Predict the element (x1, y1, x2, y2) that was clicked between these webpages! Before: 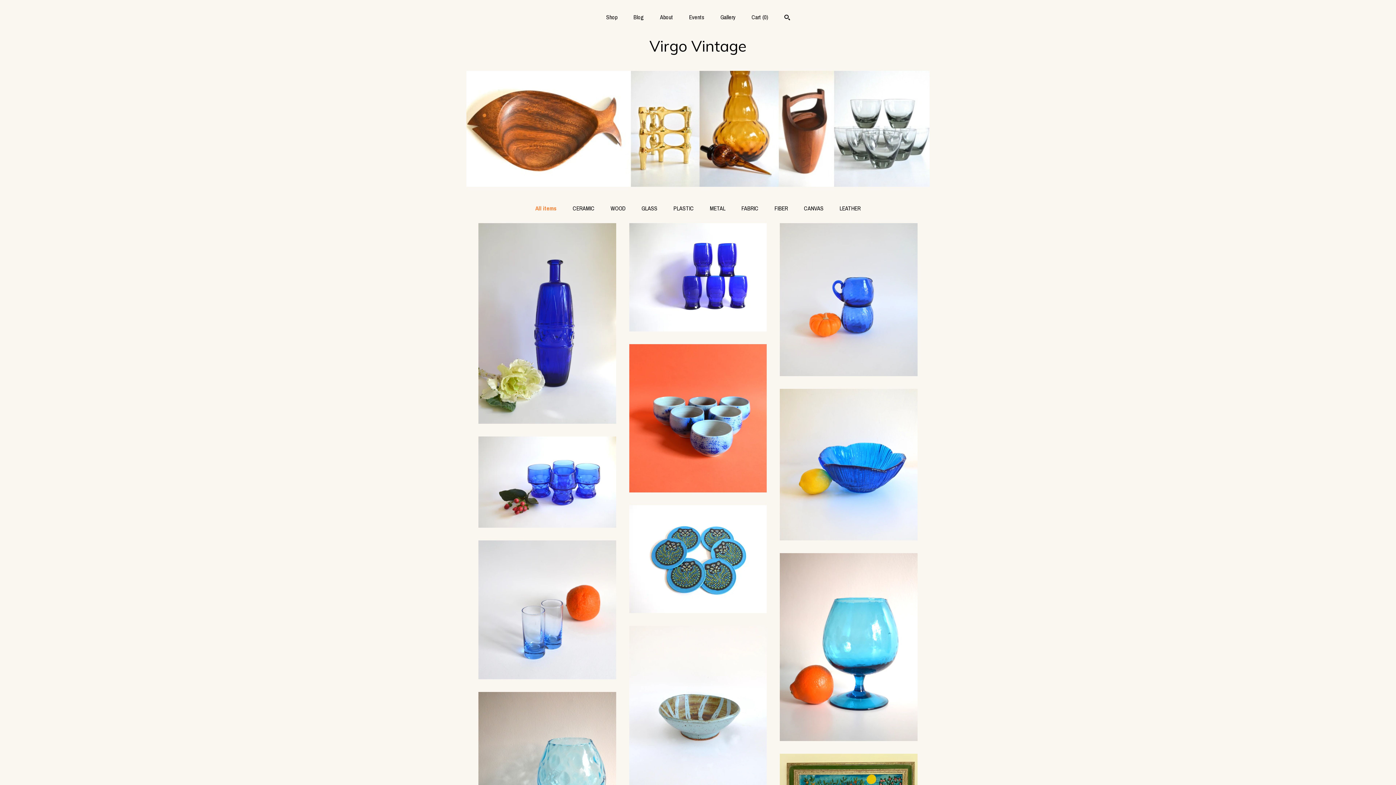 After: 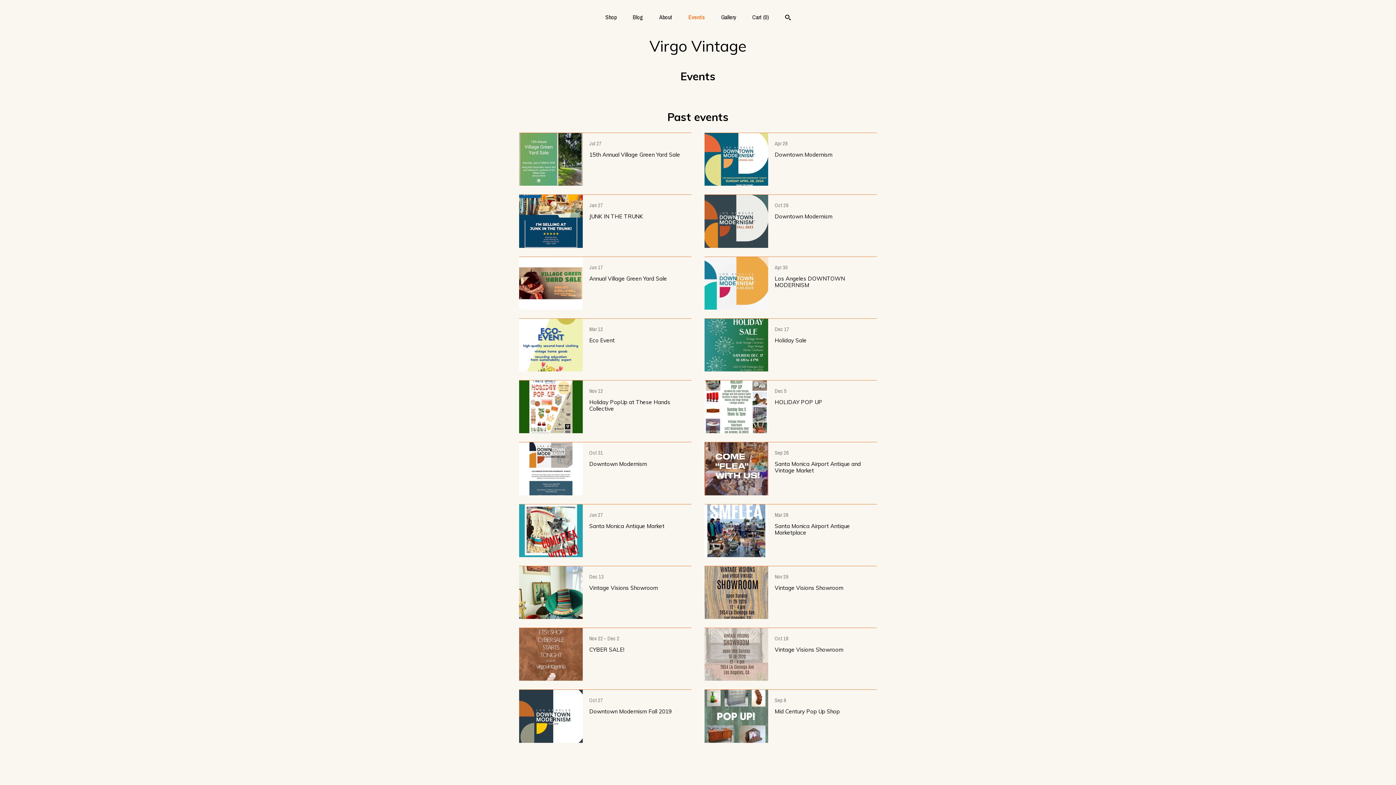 Action: label: Events bbox: (689, 13, 704, 21)